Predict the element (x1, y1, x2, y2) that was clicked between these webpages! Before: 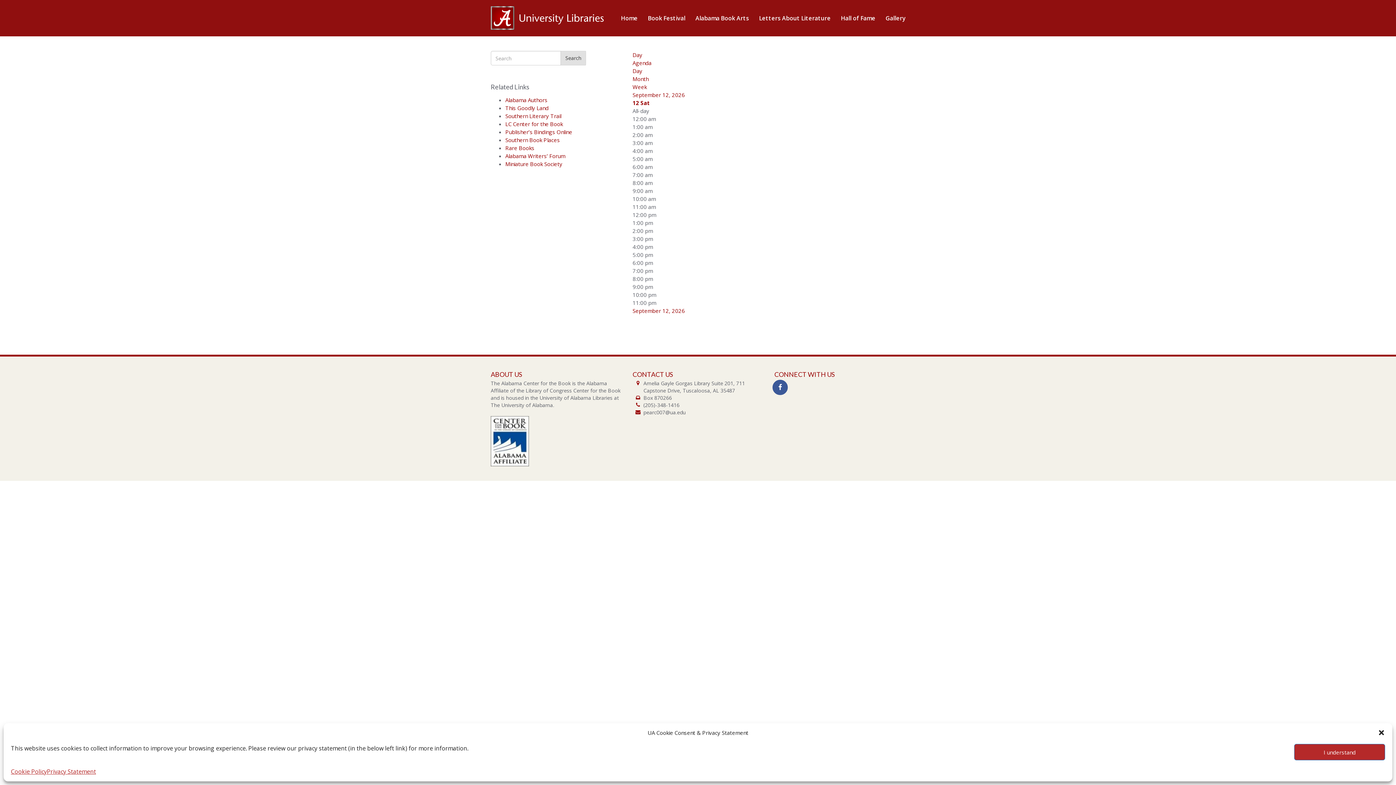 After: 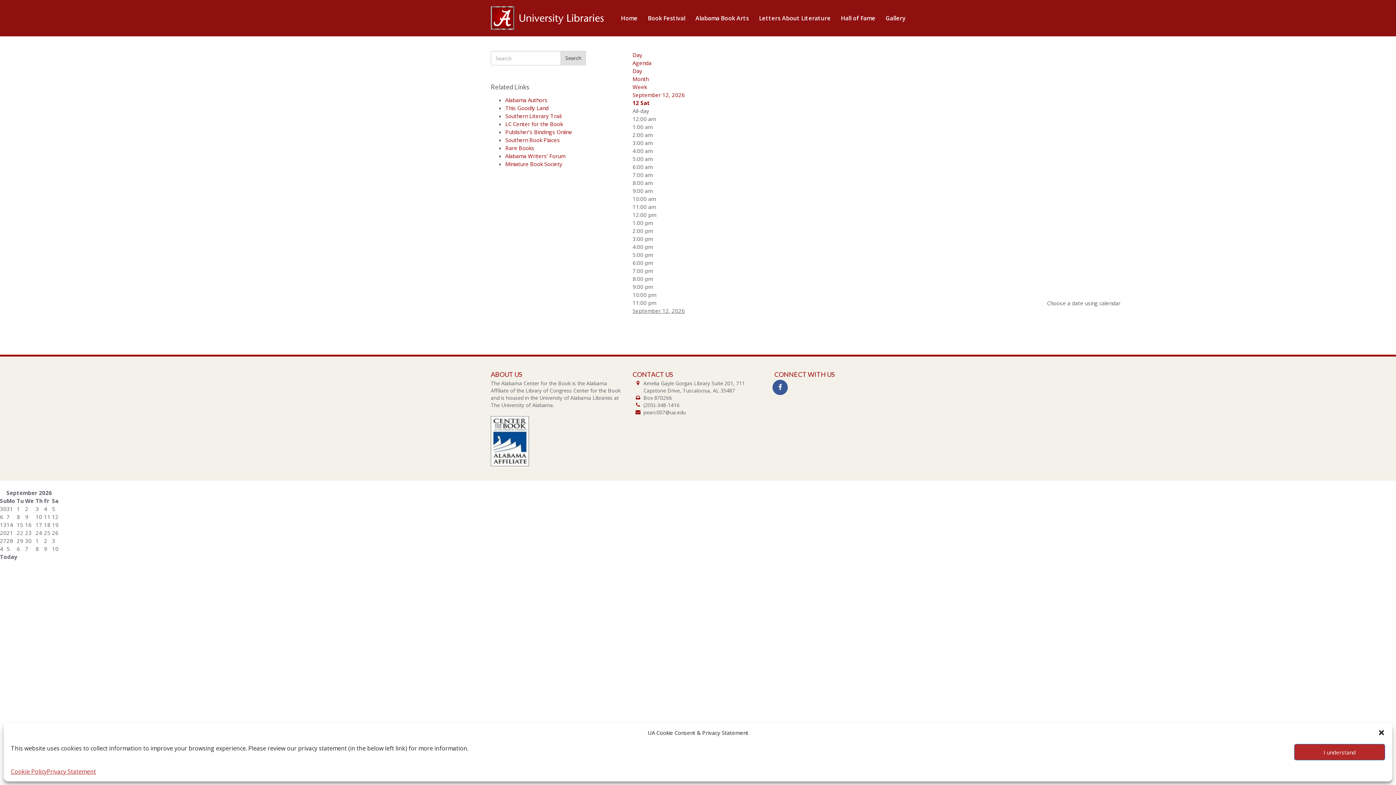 Action: label: September 12, 2026 bbox: (632, 307, 685, 314)